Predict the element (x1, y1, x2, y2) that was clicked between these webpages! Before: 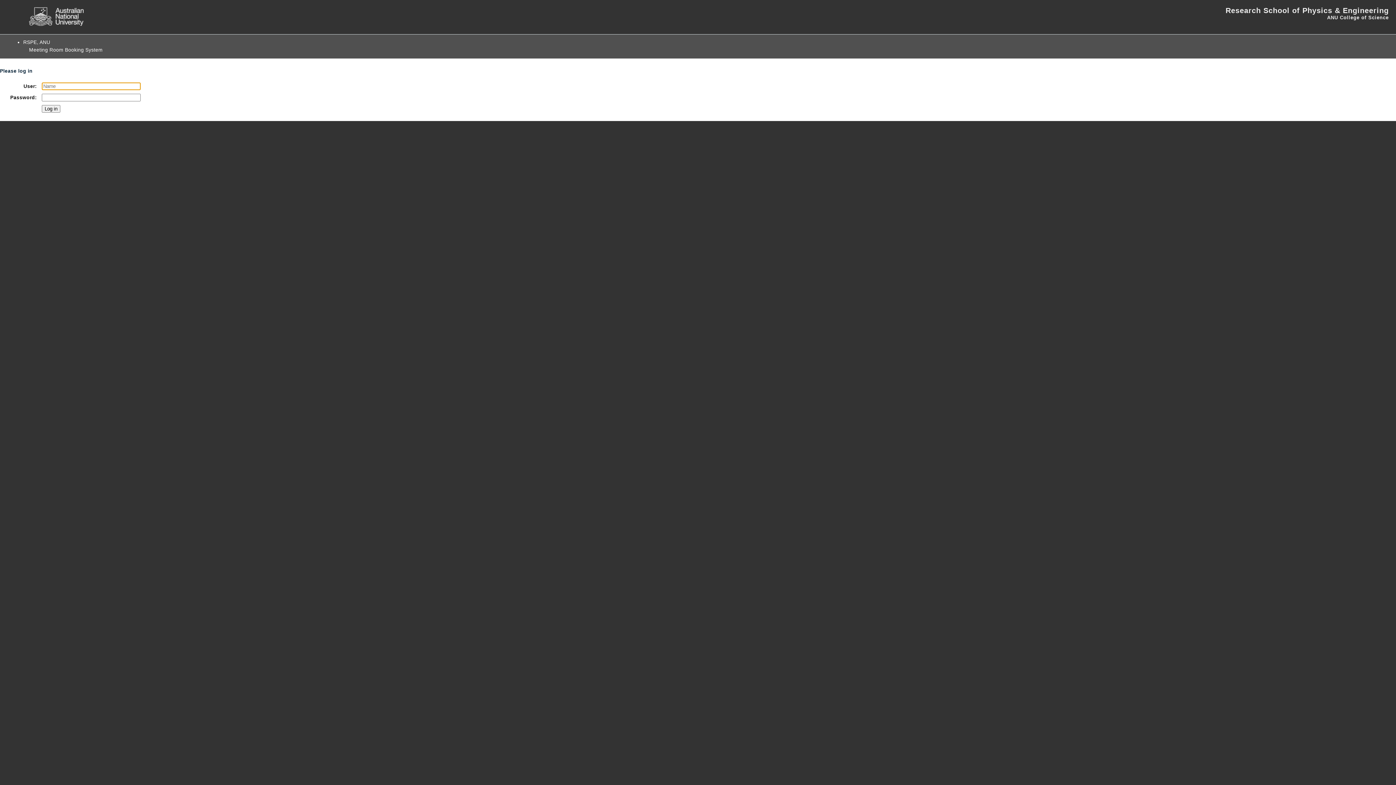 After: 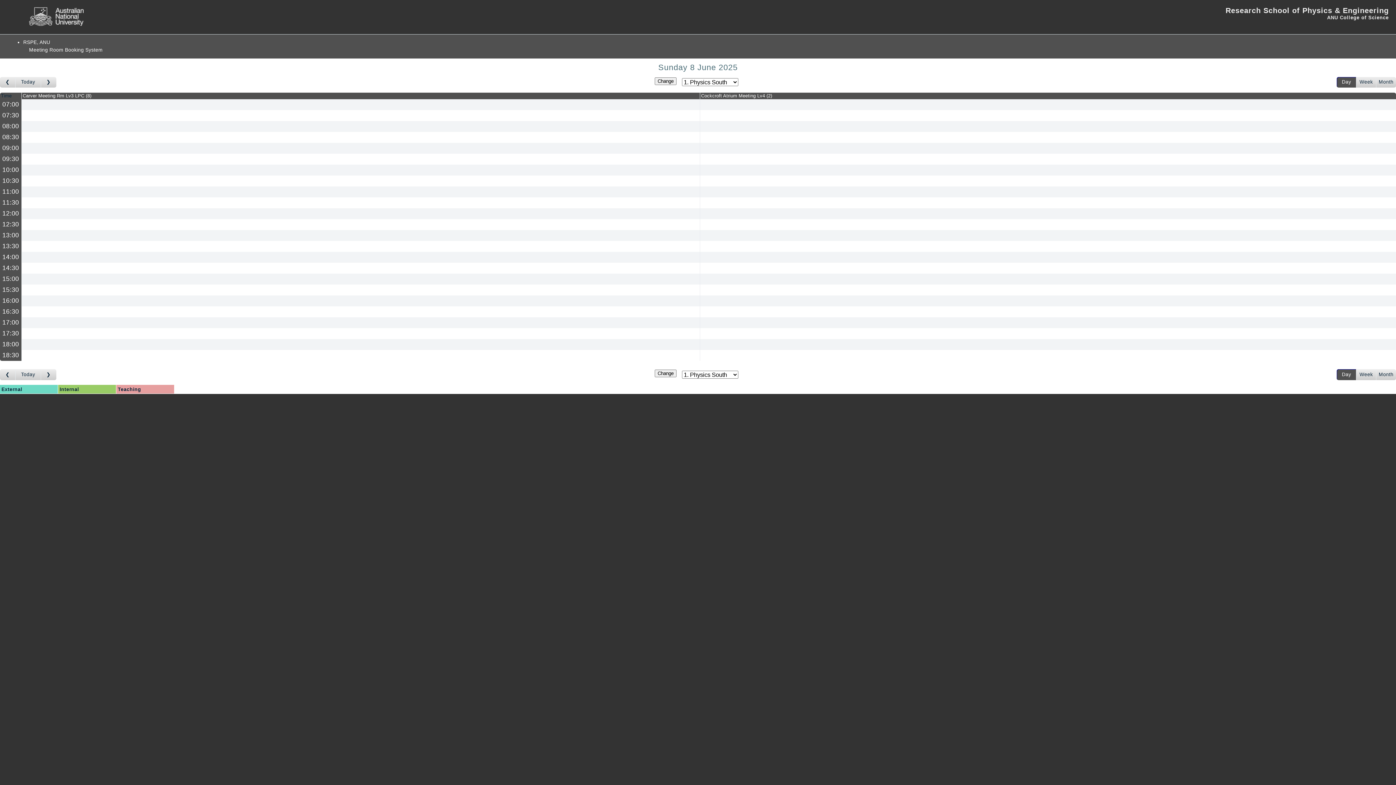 Action: bbox: (23, 44, 108, 55) label: Meeting Room Booking System